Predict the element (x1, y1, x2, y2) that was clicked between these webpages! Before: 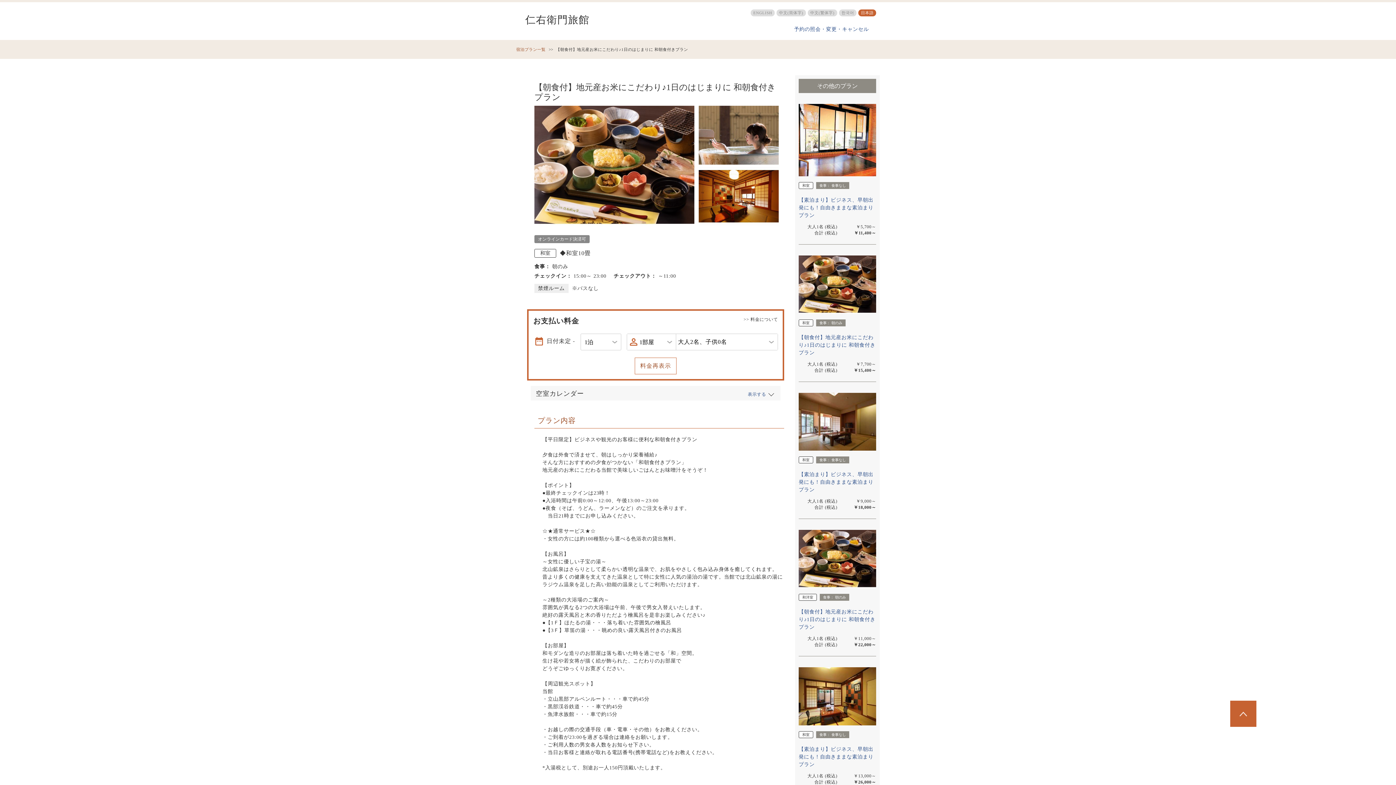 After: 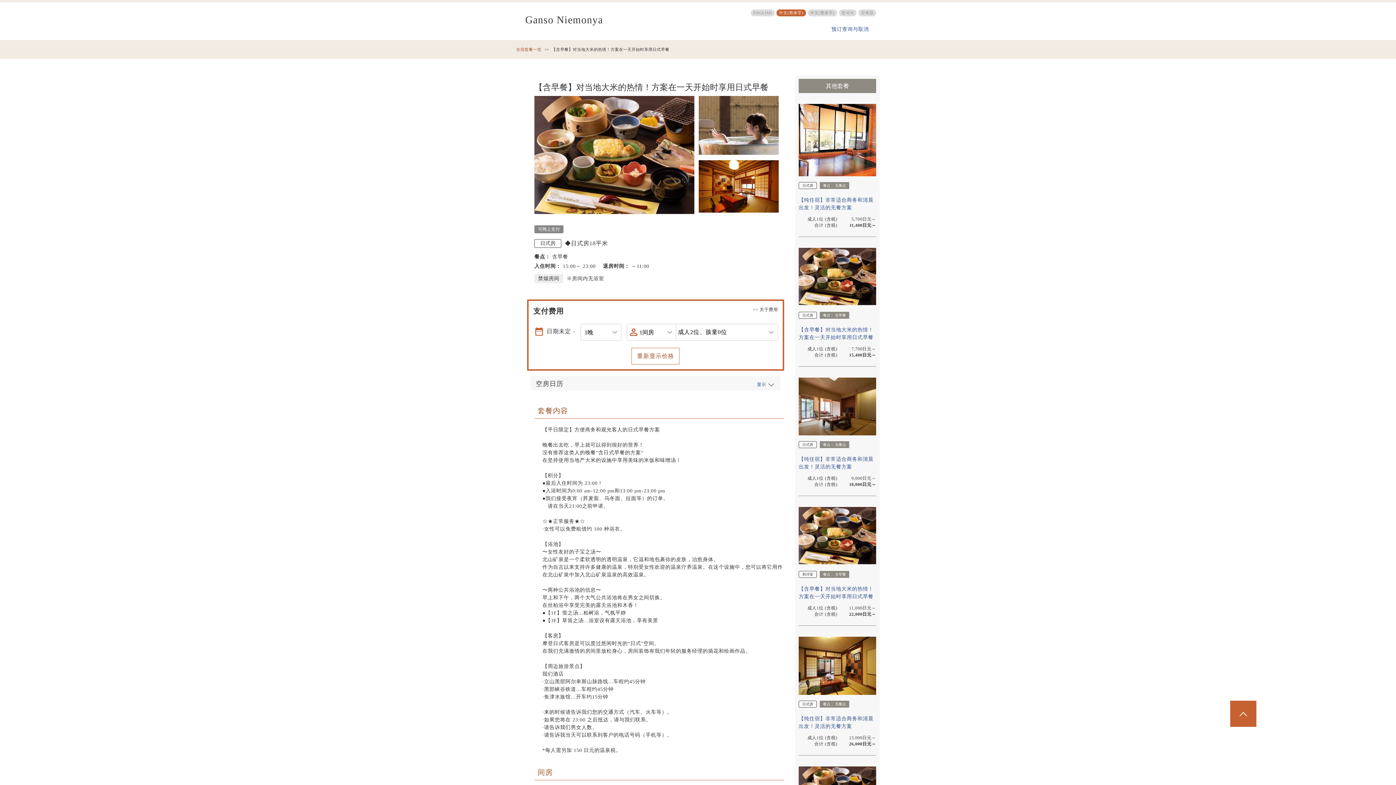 Action: bbox: (776, 9, 806, 16) label: 中文(筒体字)